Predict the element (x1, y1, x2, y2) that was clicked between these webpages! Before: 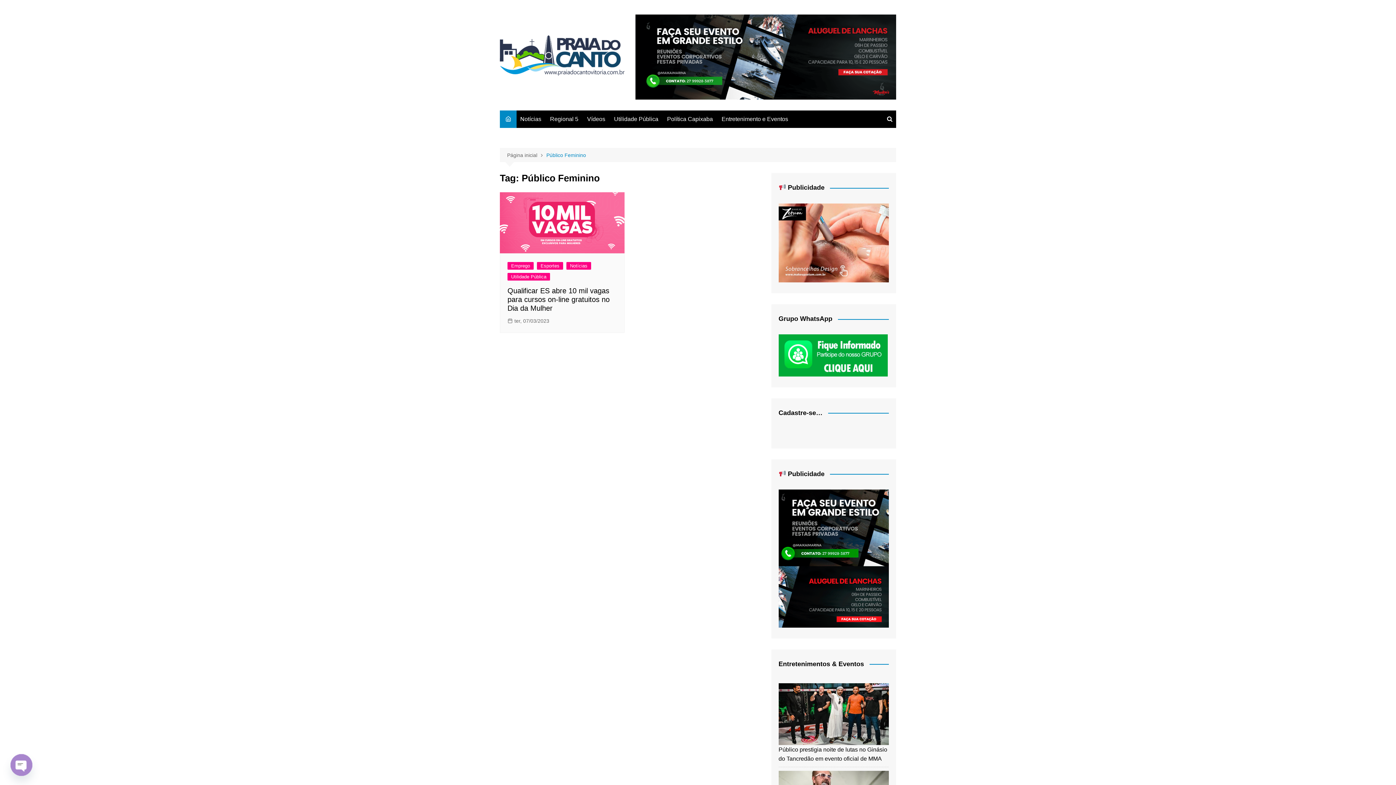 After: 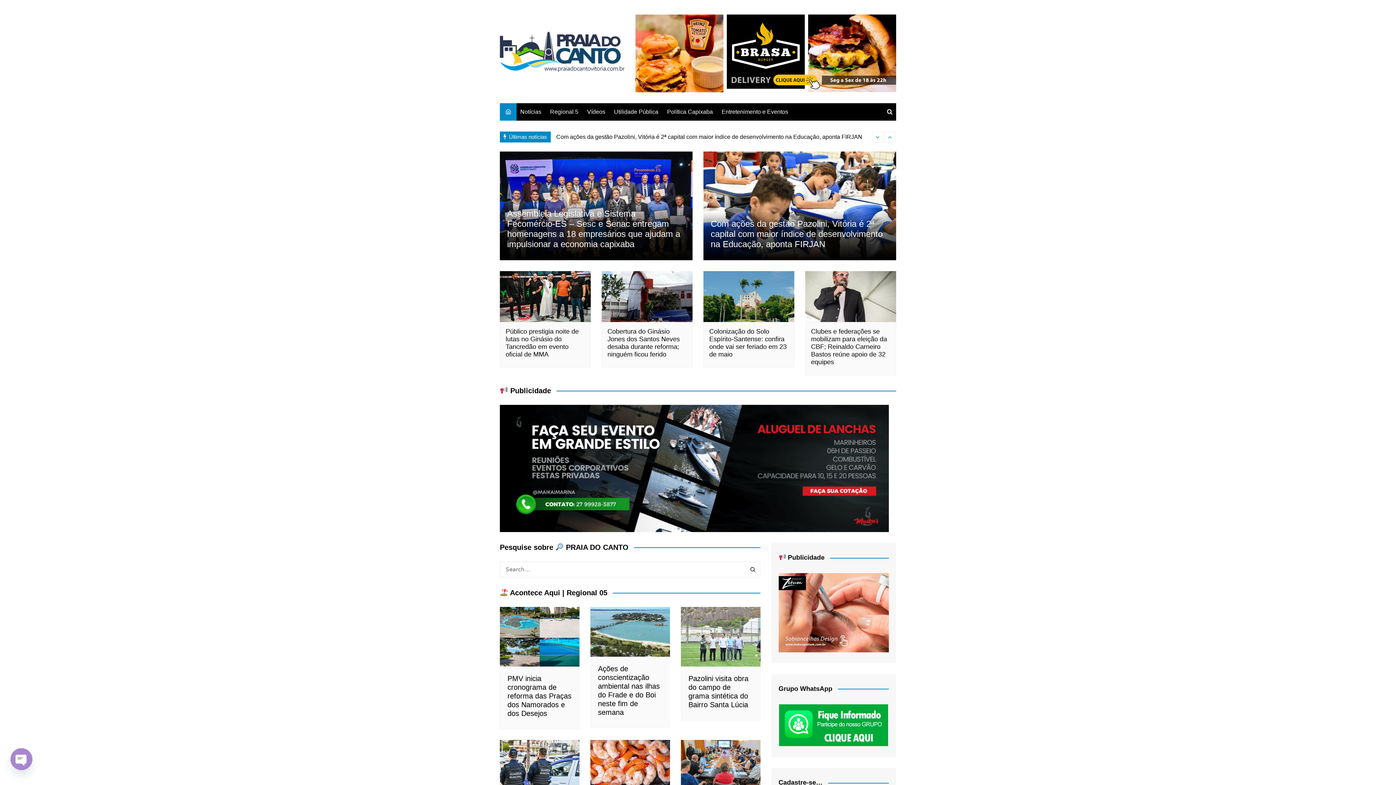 Action: bbox: (500, 35, 624, 75)